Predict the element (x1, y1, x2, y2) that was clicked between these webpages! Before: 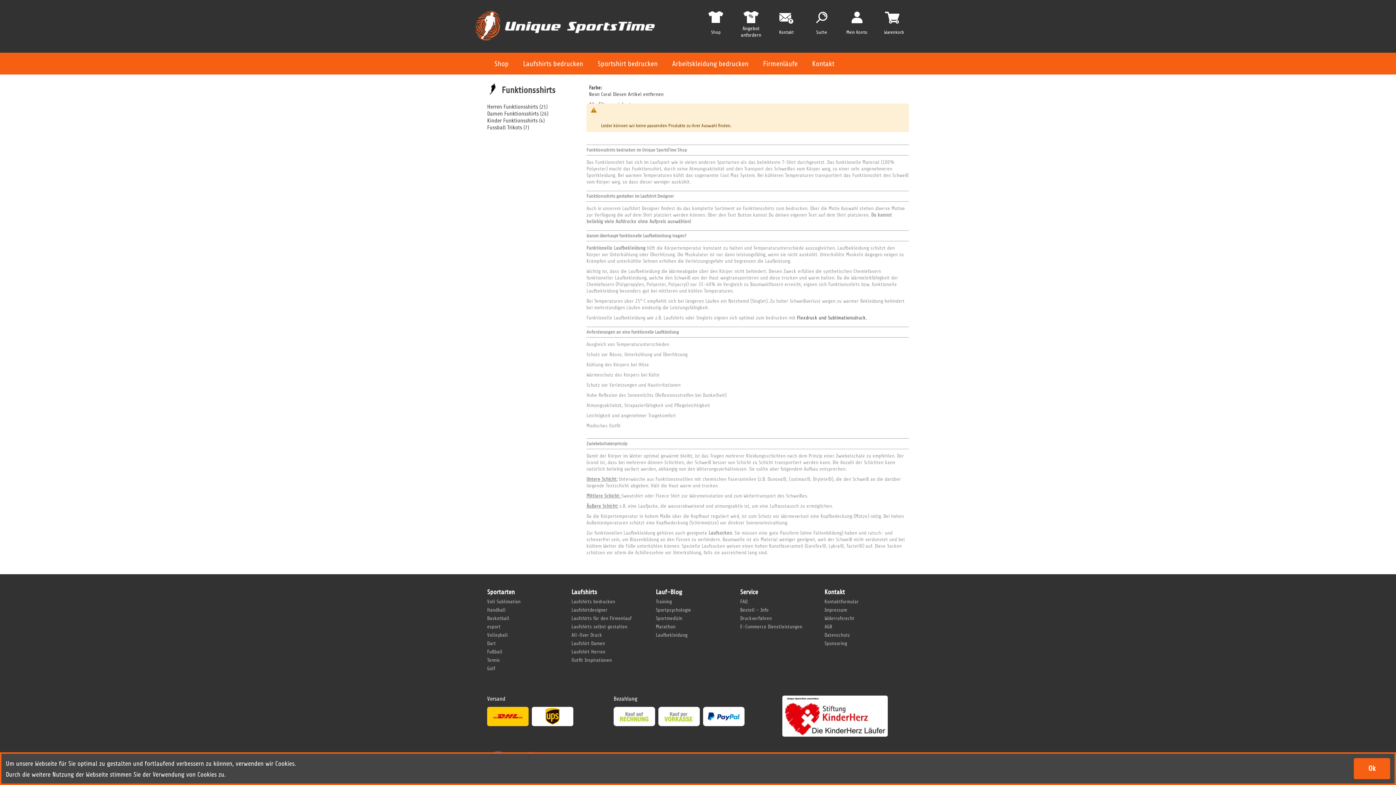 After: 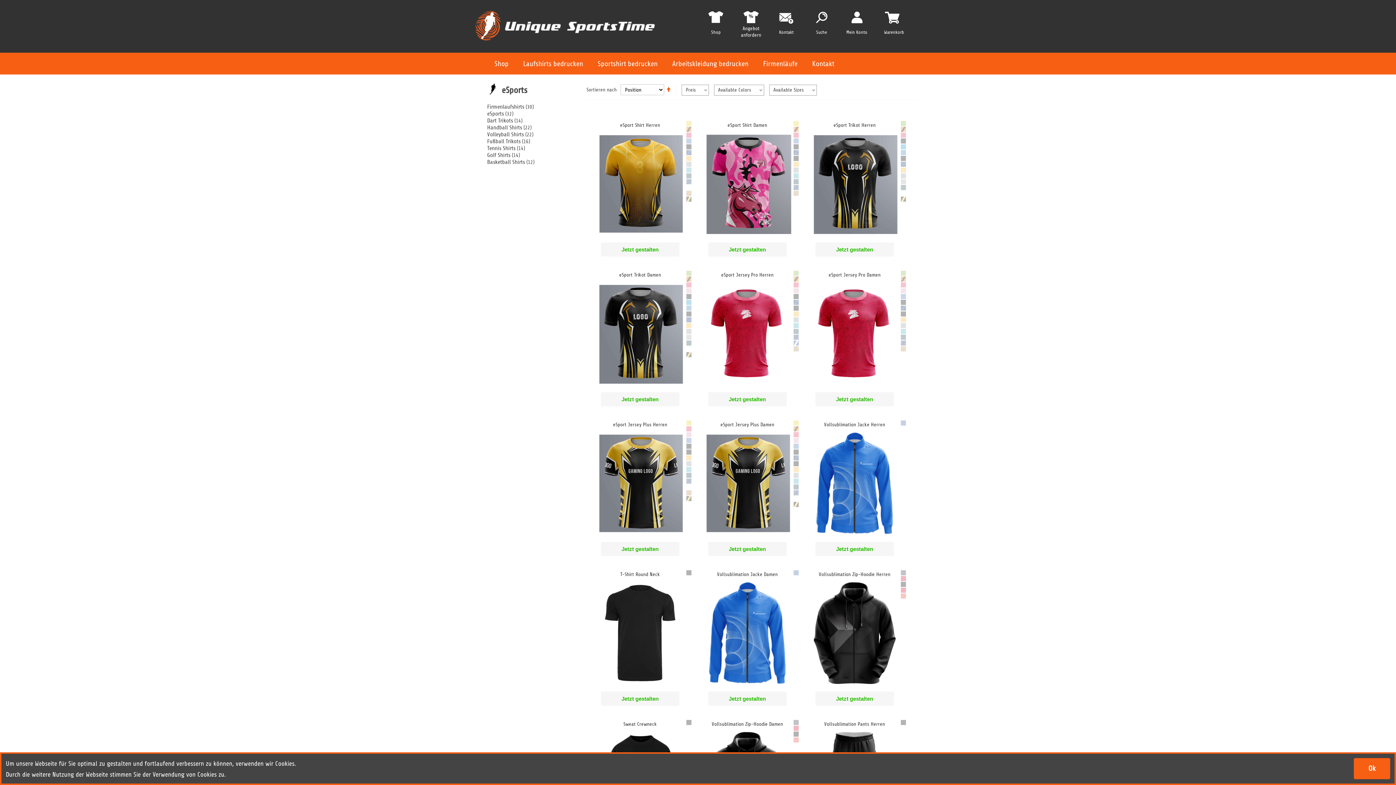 Action: label: esport bbox: (487, 624, 500, 629)